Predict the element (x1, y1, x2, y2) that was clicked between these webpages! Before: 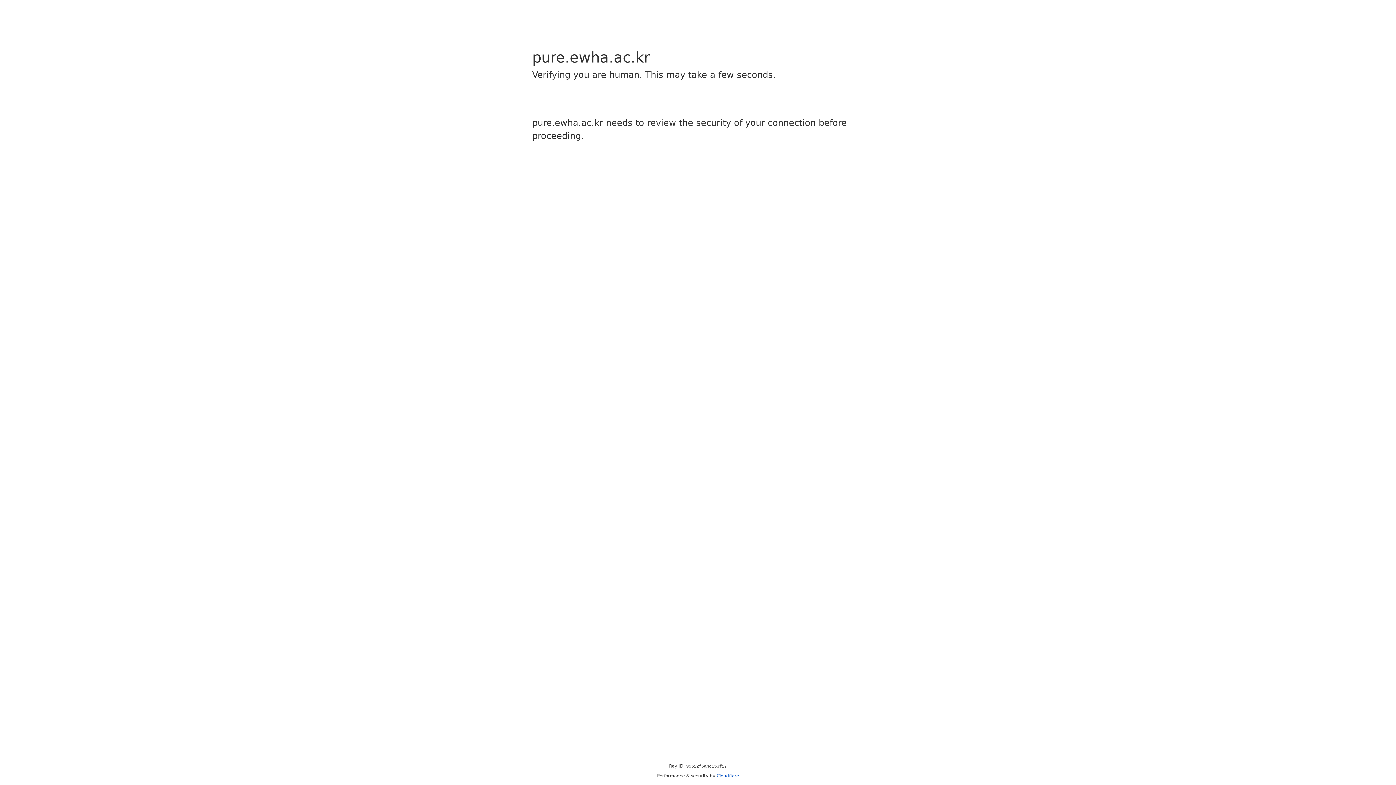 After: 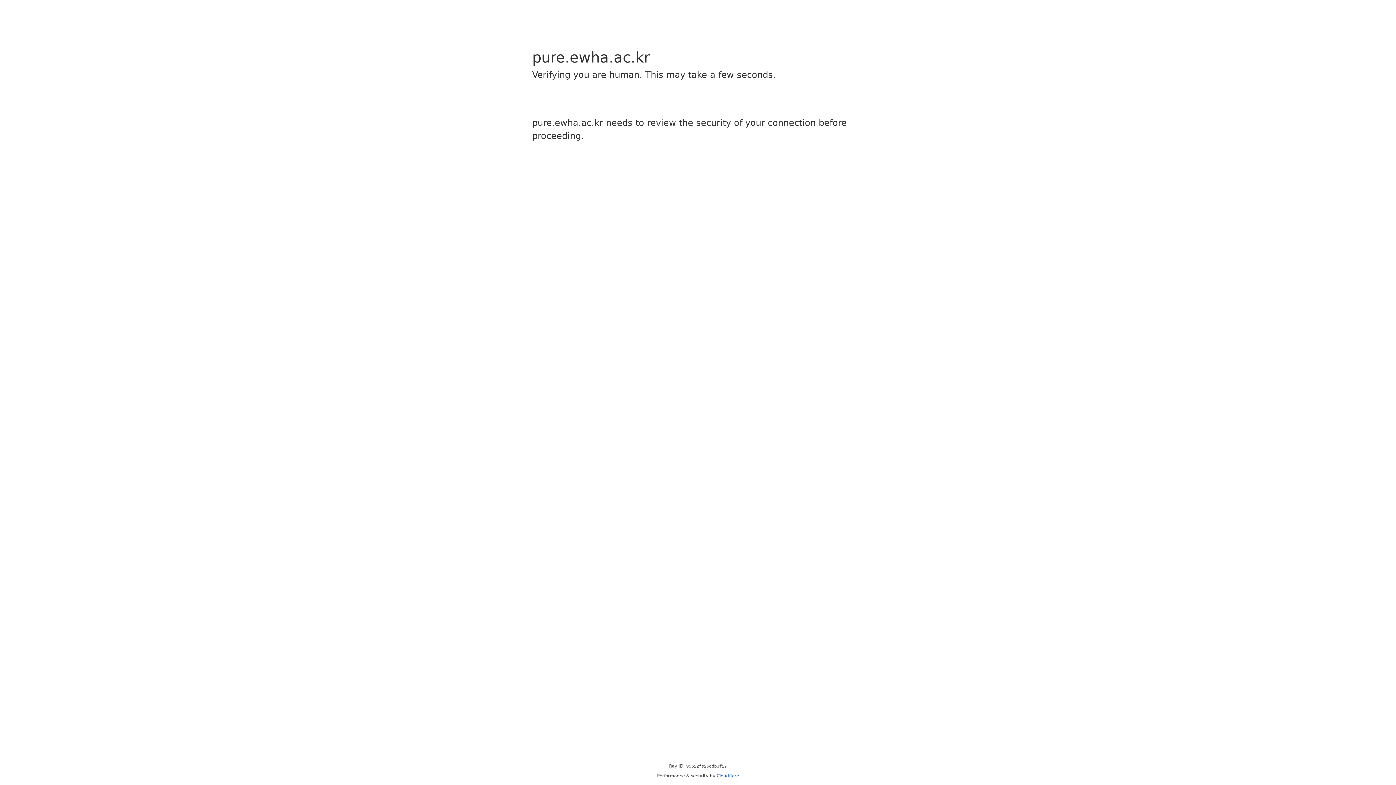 Action: bbox: (716, 773, 739, 778) label: Cloudflare